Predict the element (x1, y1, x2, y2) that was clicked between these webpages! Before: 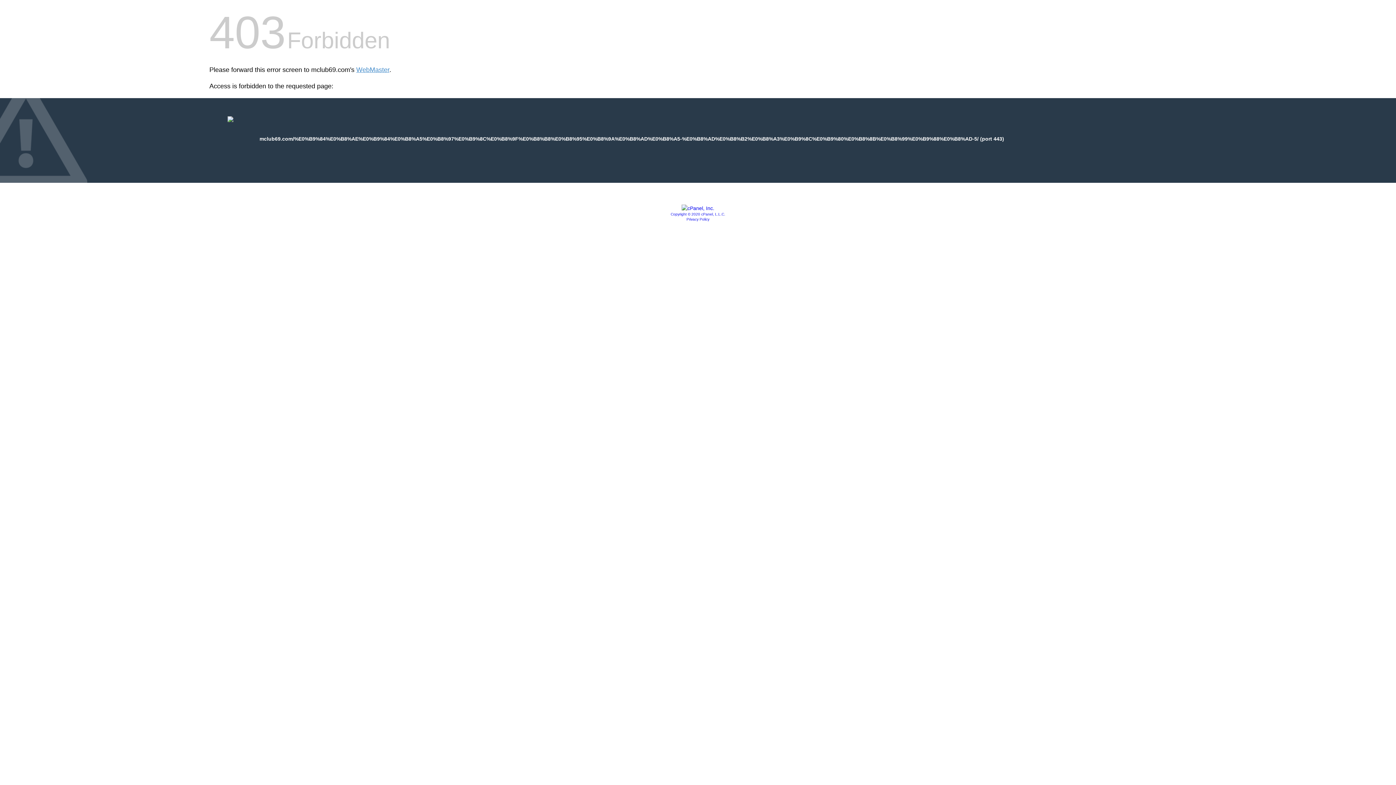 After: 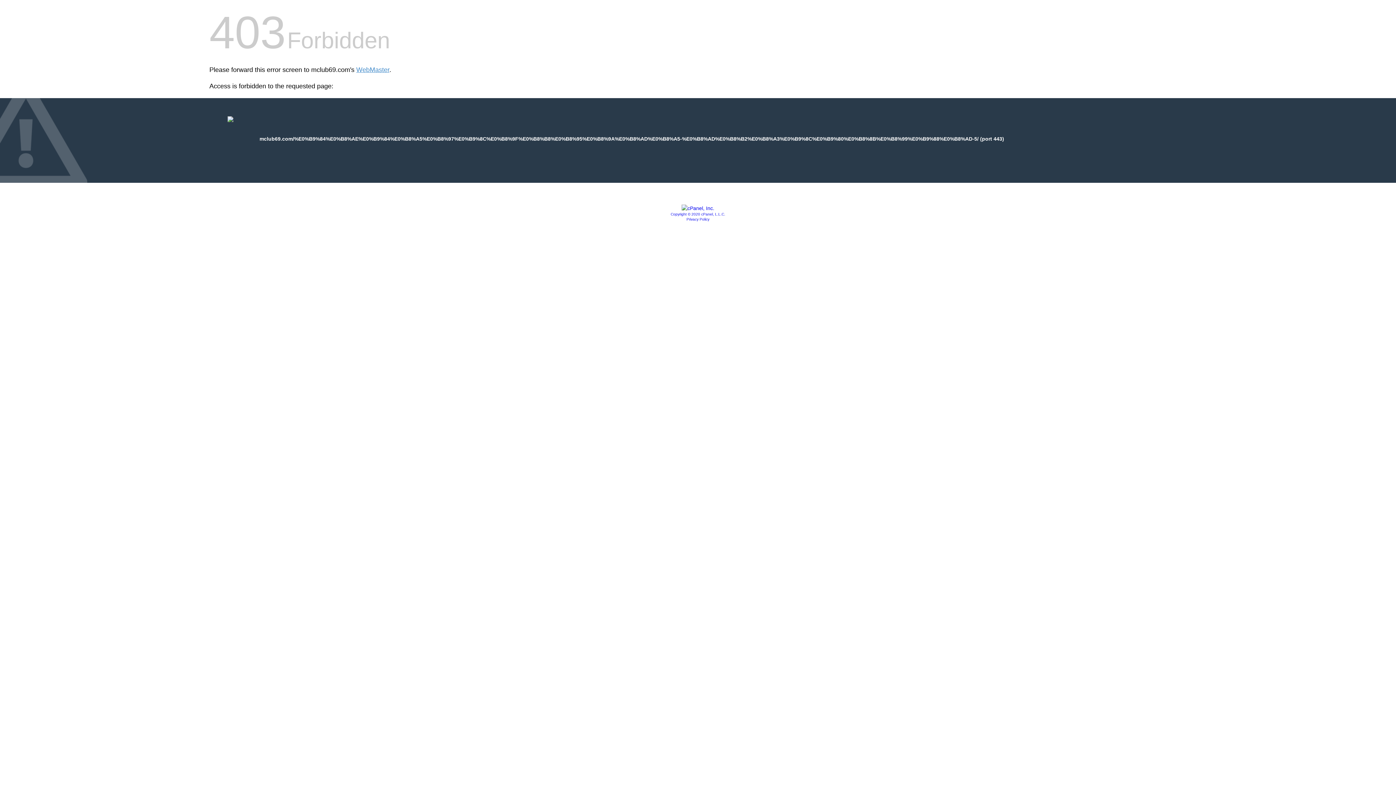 Action: label: Privacy Policy bbox: (686, 217, 709, 221)